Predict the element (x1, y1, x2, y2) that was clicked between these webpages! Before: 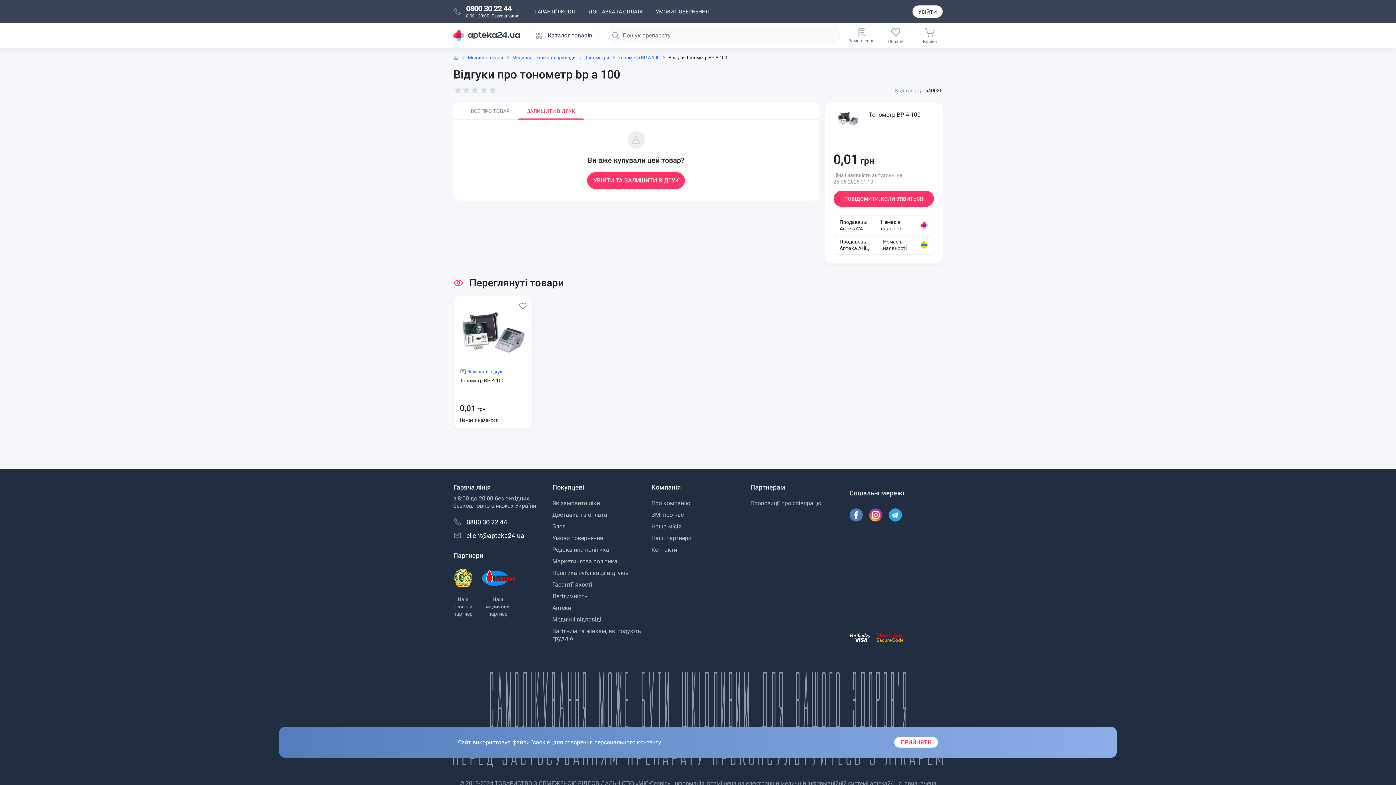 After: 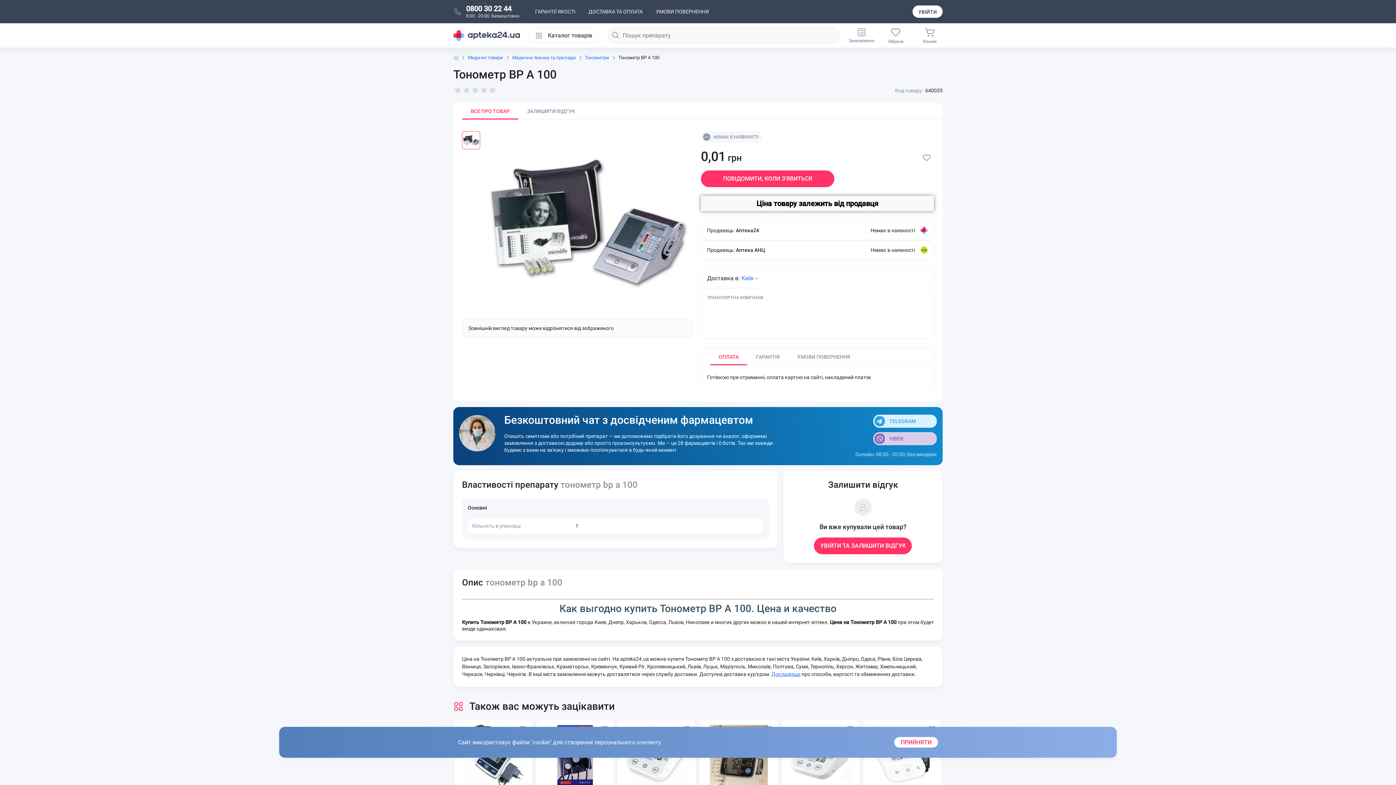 Action: label: ВСЕ ПРО ТОВАР bbox: (462, 102, 518, 119)